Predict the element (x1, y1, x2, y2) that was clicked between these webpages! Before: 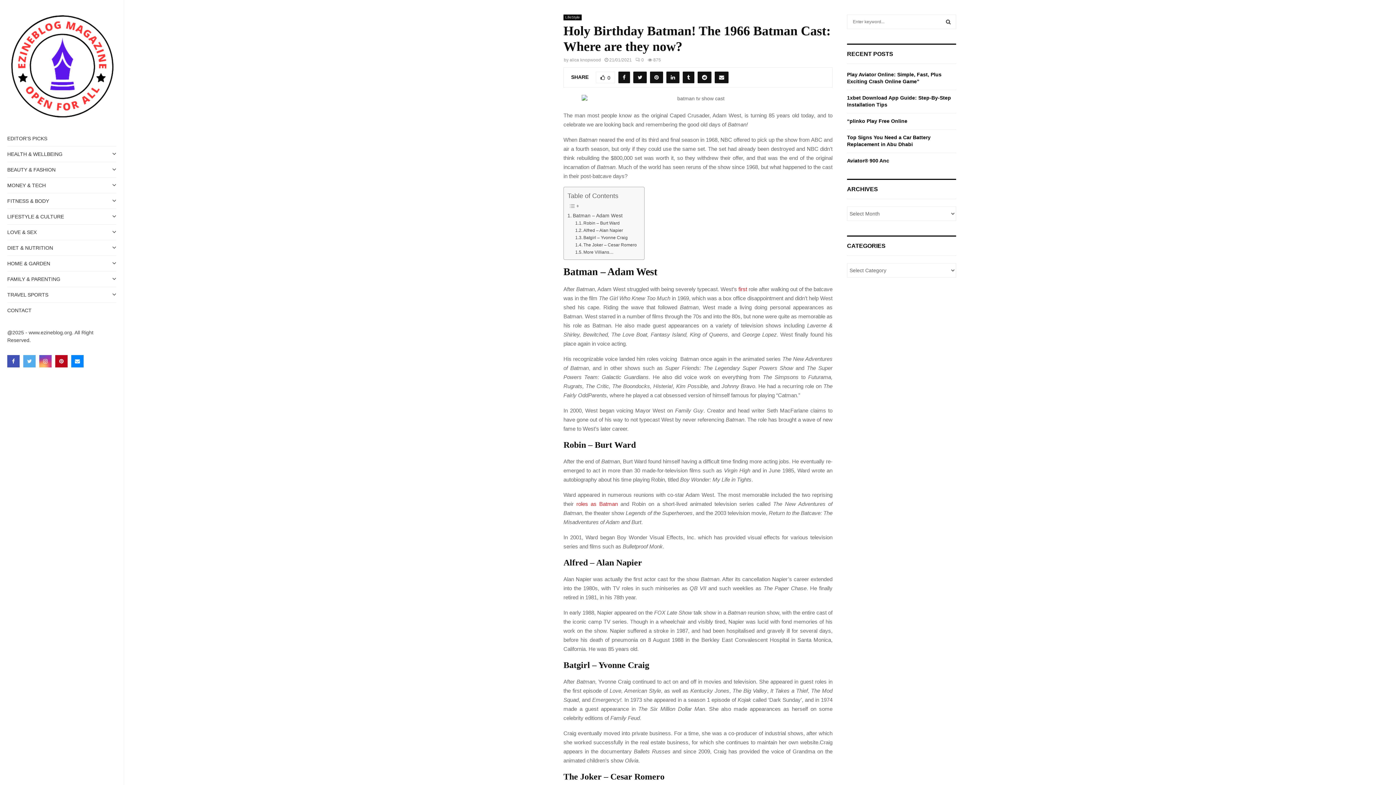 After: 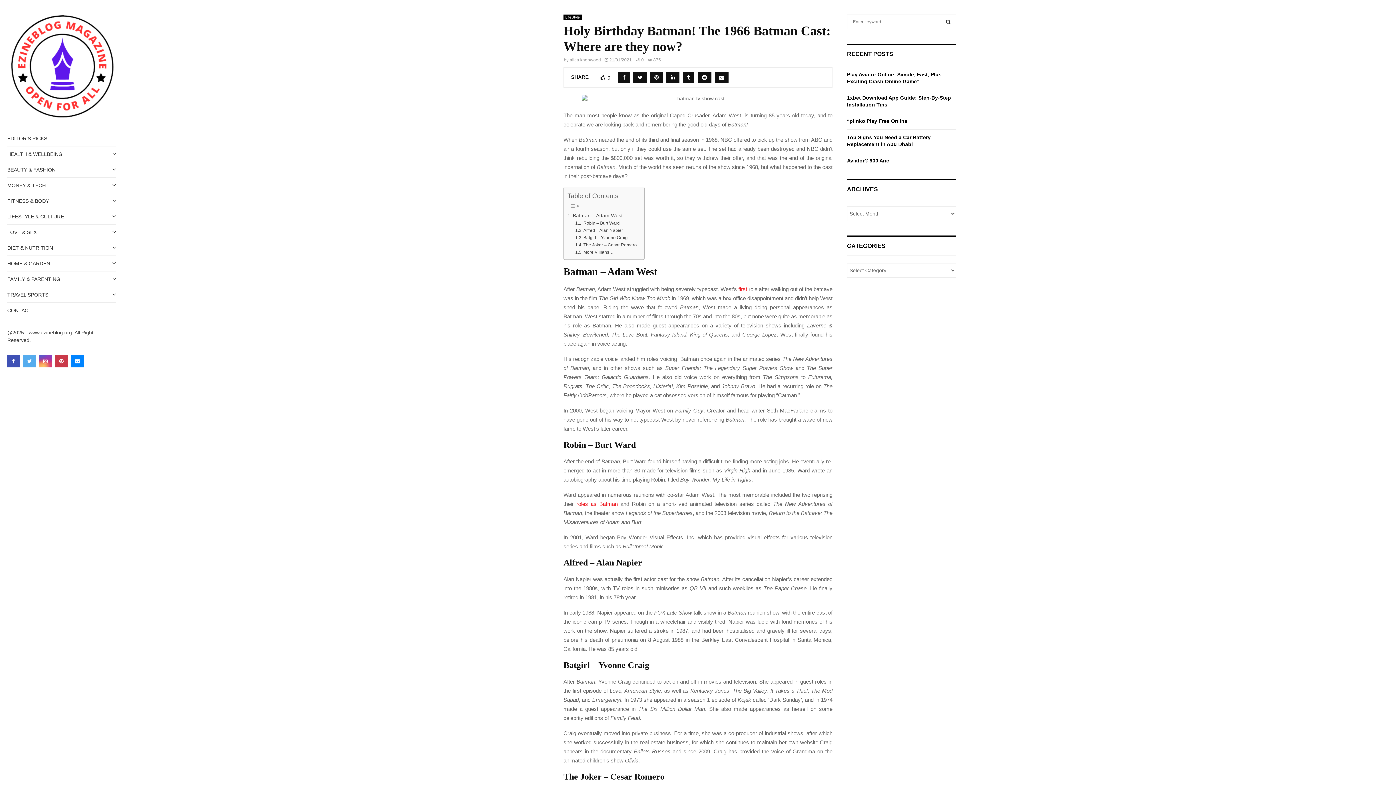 Action: bbox: (55, 355, 67, 367)